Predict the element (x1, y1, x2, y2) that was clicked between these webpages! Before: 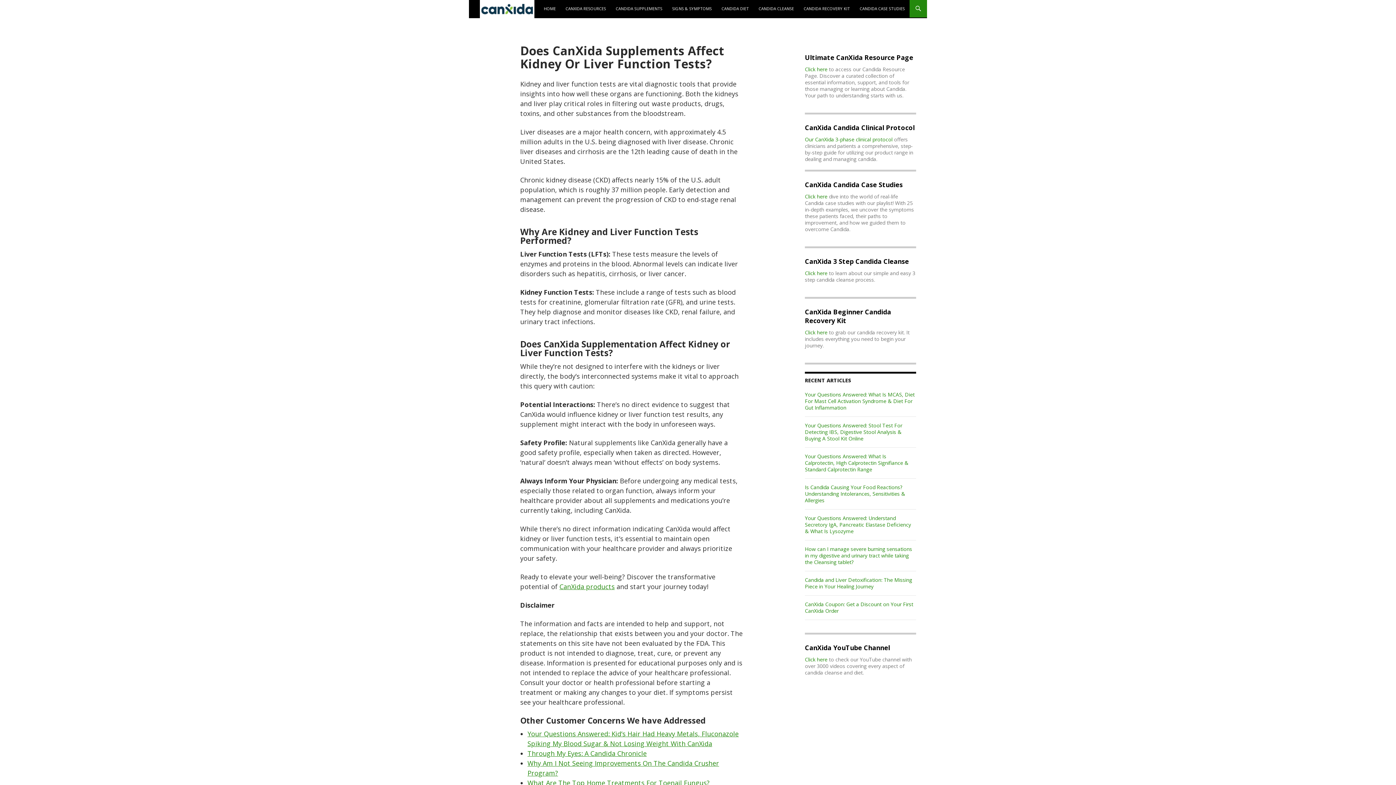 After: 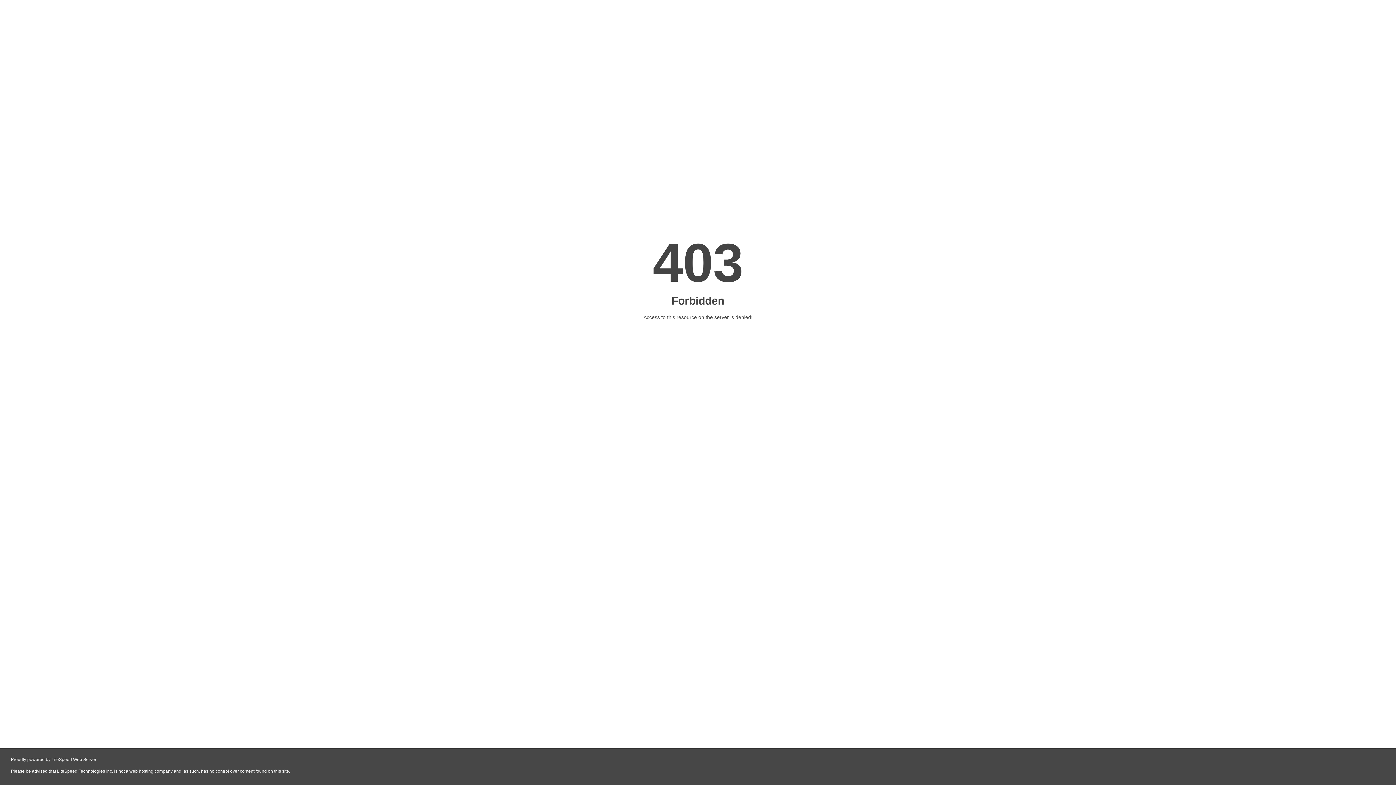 Action: label: Click here bbox: (805, 329, 827, 336)